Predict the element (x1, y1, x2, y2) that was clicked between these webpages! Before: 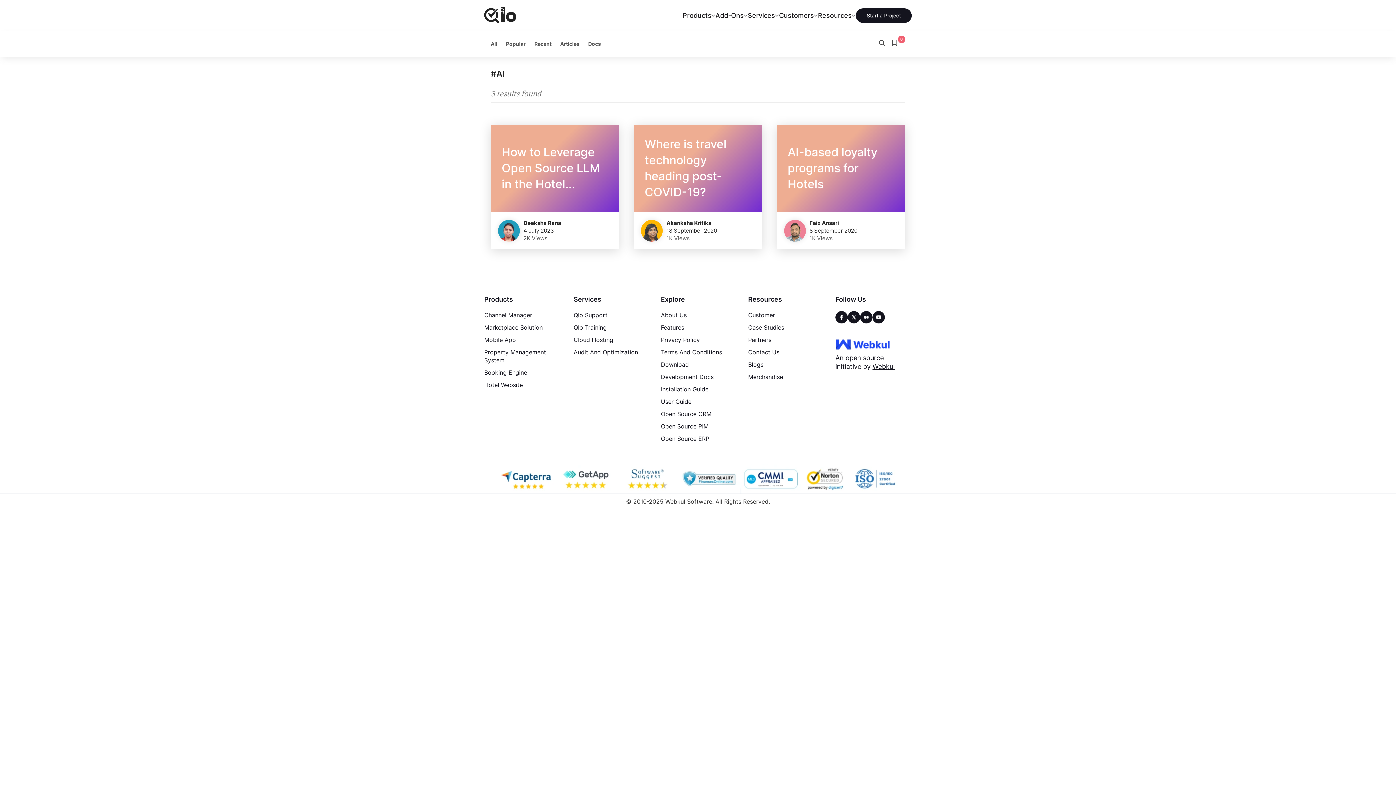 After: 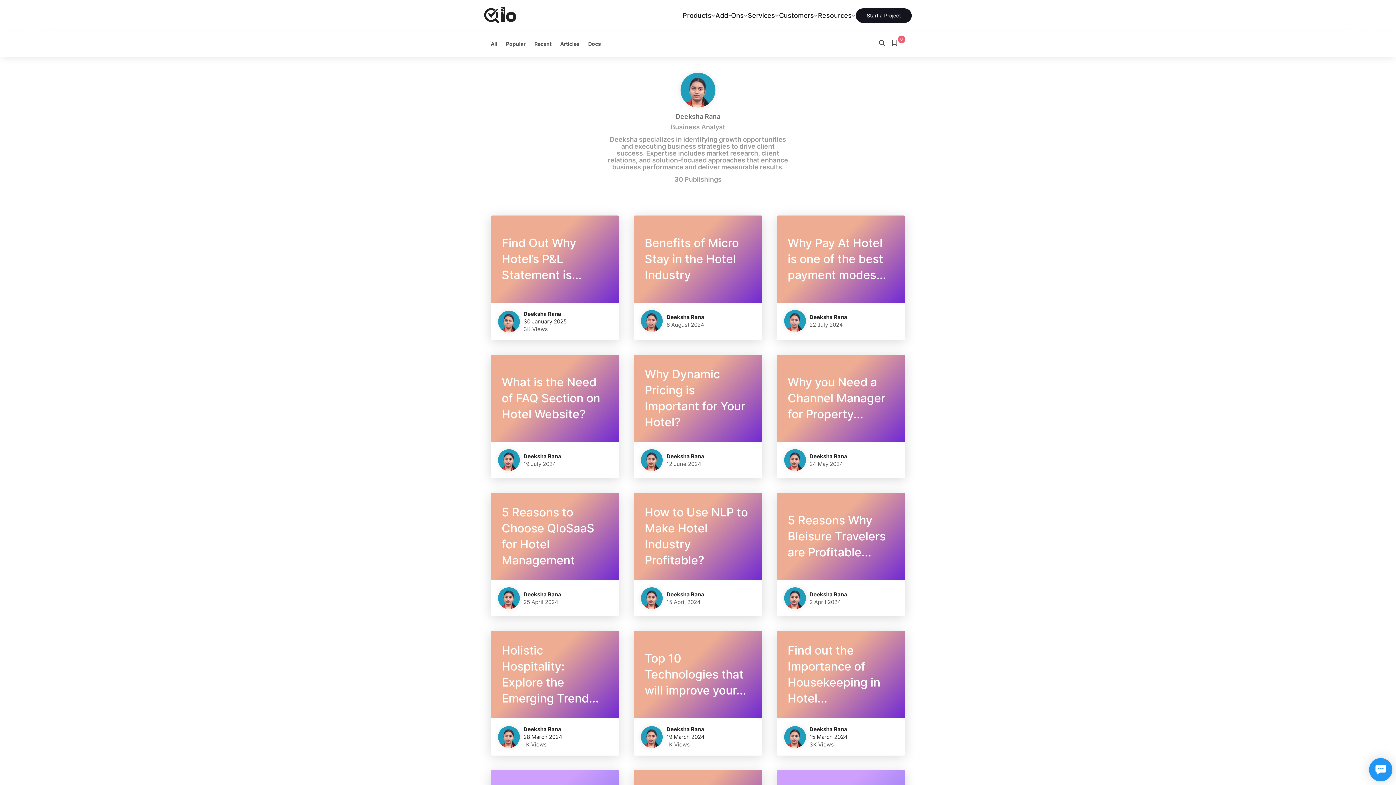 Action: bbox: (498, 219, 520, 241)